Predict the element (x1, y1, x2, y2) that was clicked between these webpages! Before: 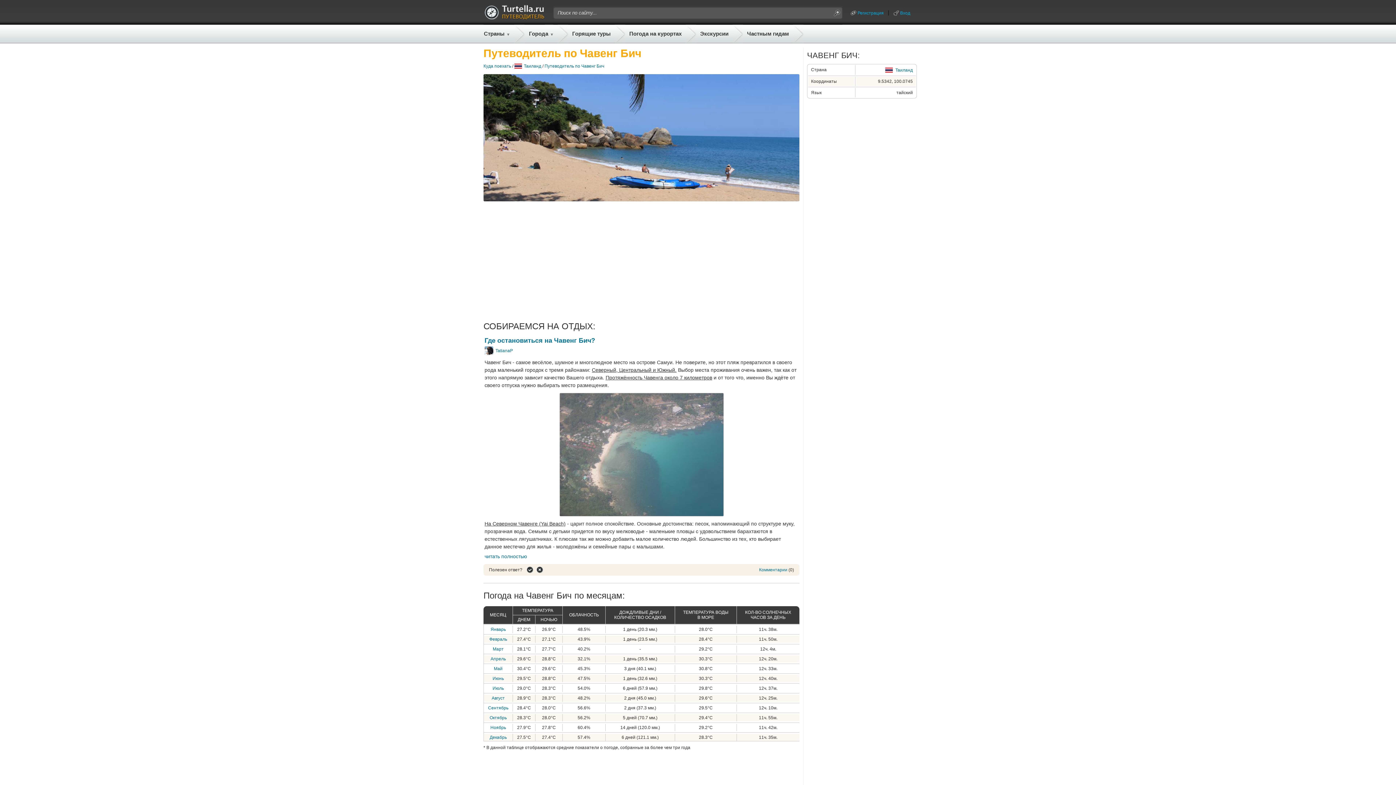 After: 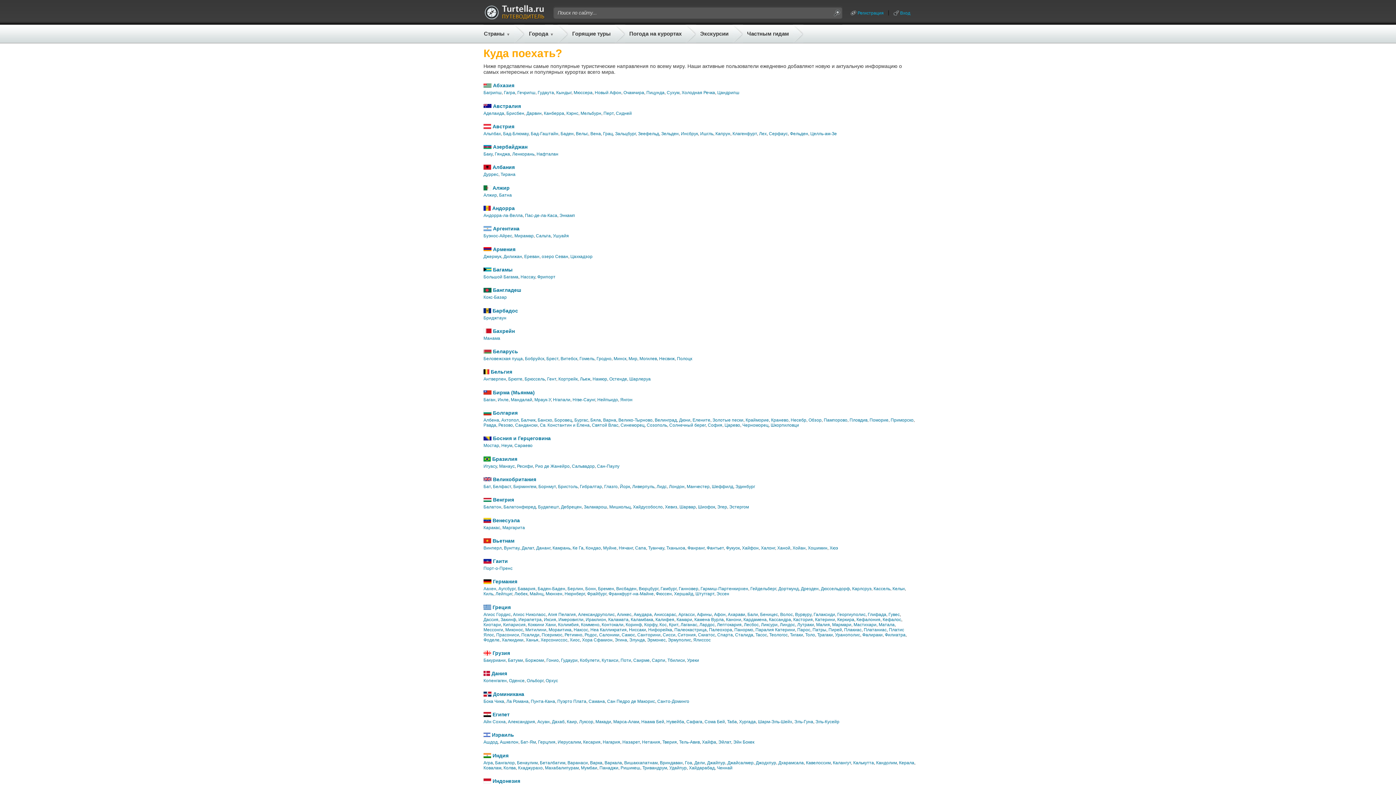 Action: bbox: (484, 30, 510, 36) label: Страны